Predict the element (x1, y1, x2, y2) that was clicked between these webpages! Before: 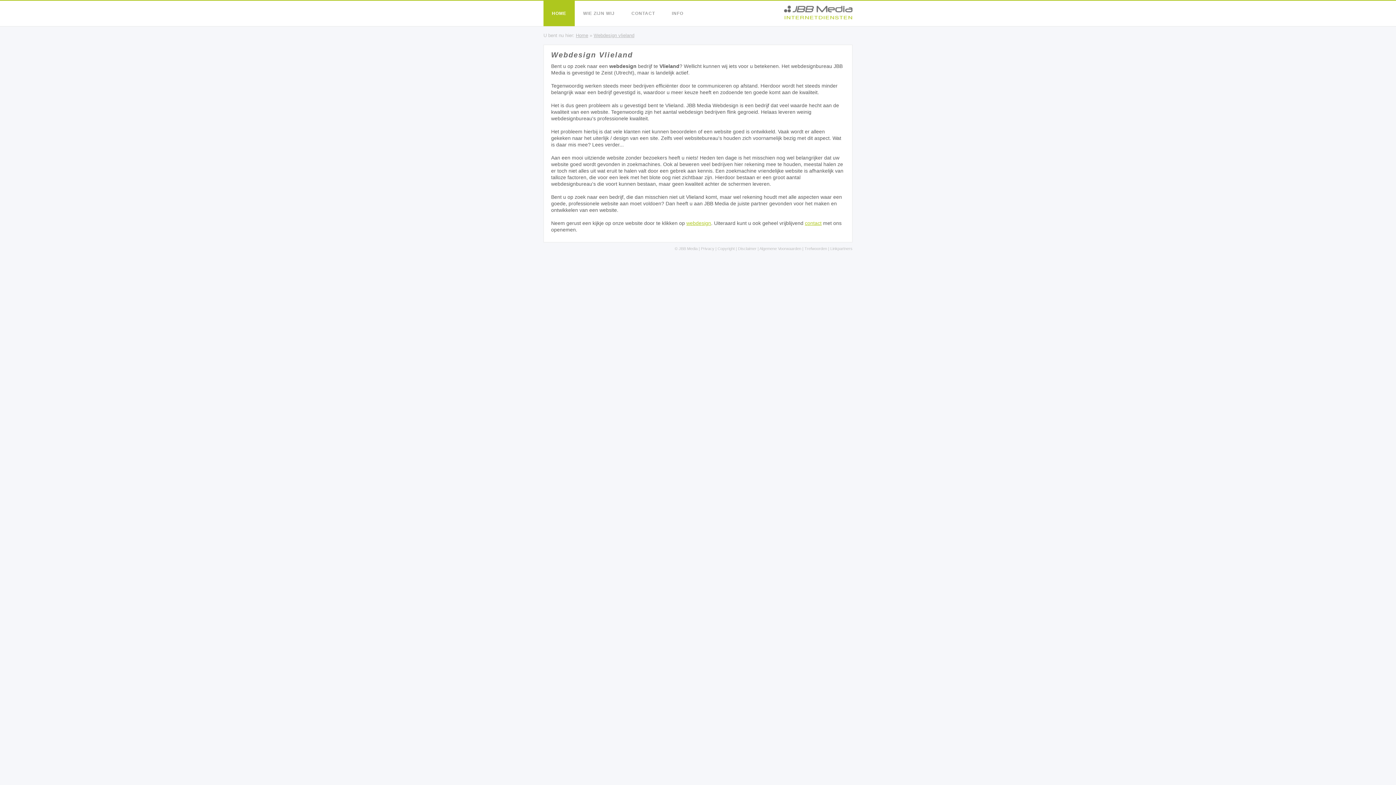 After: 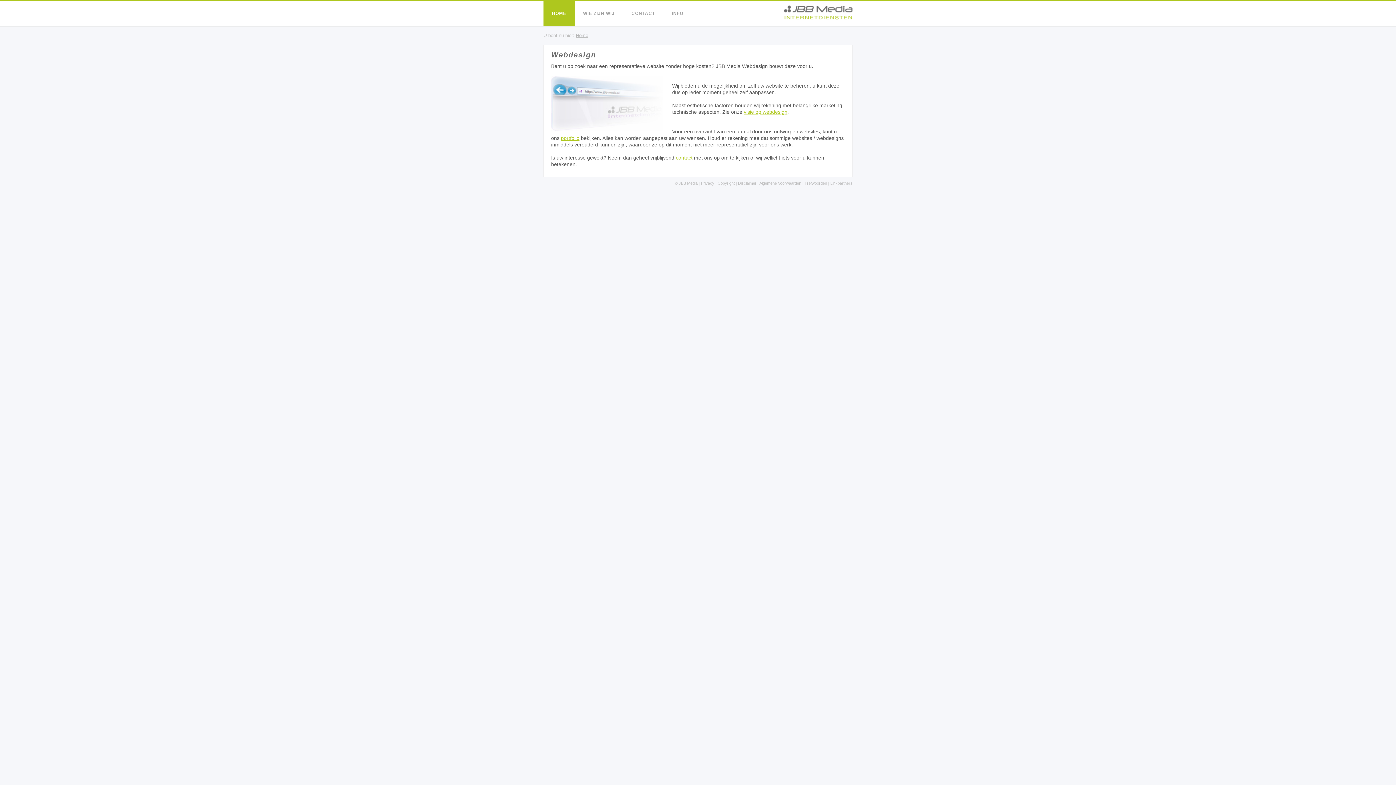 Action: bbox: (784, 14, 852, 20)